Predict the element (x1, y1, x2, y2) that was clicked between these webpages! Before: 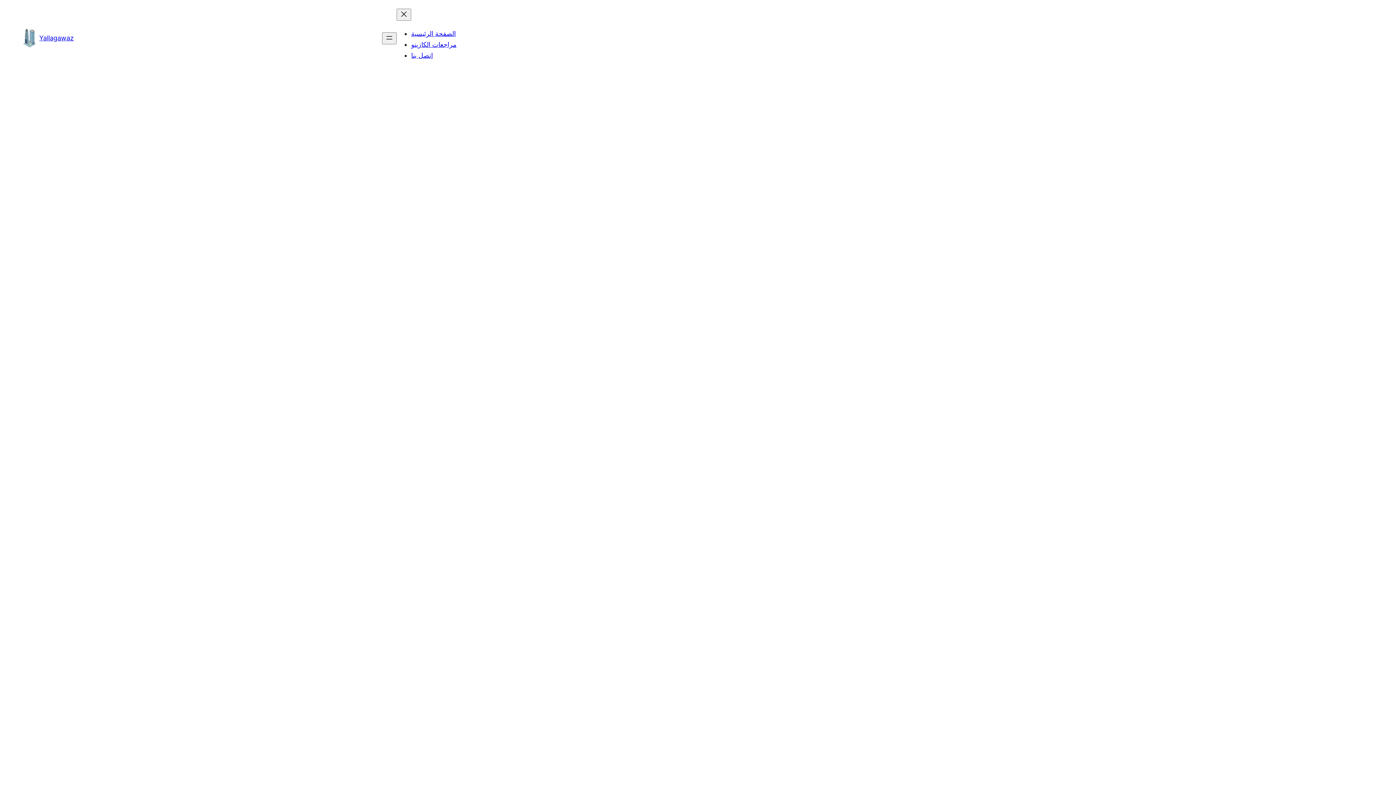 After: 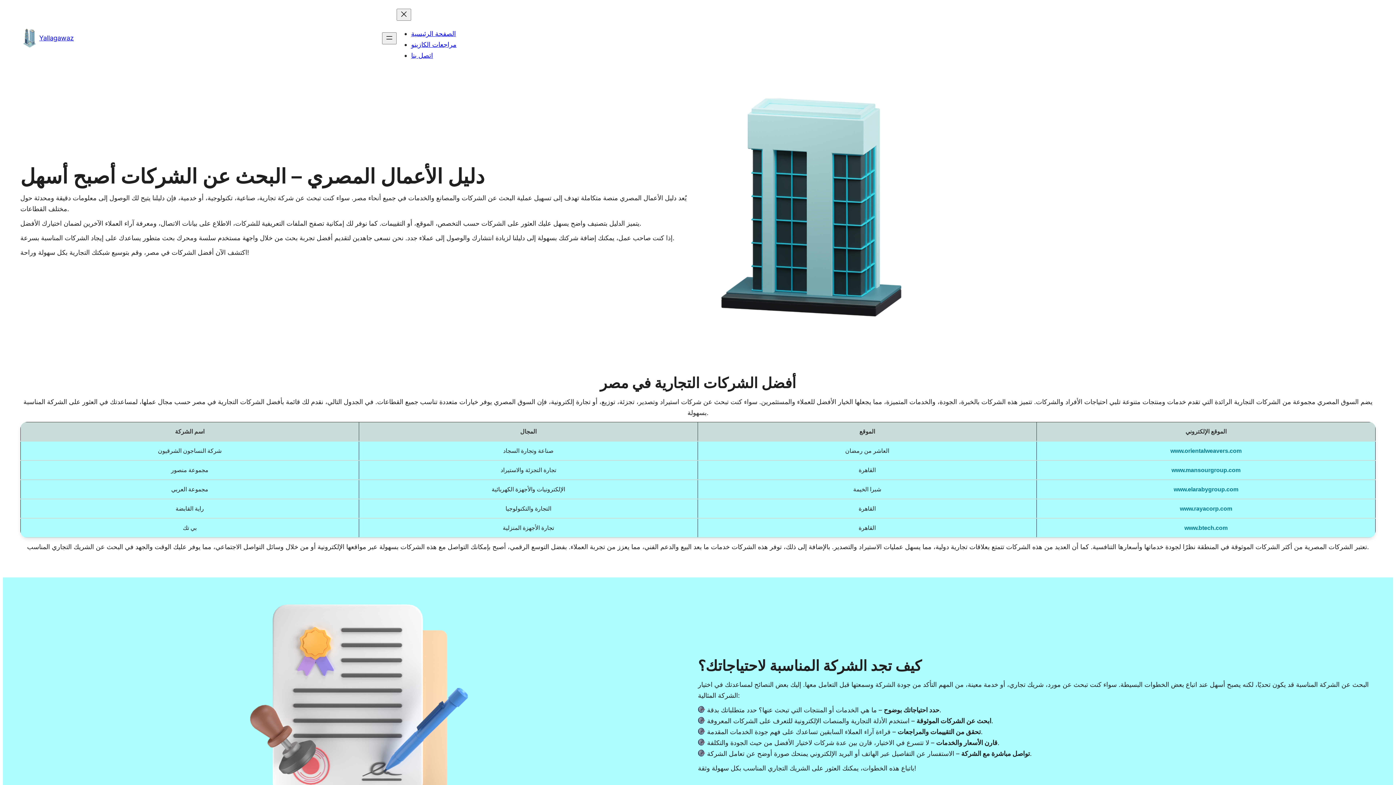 Action: bbox: (411, 29, 456, 37) label: الصفحة الرئيسية